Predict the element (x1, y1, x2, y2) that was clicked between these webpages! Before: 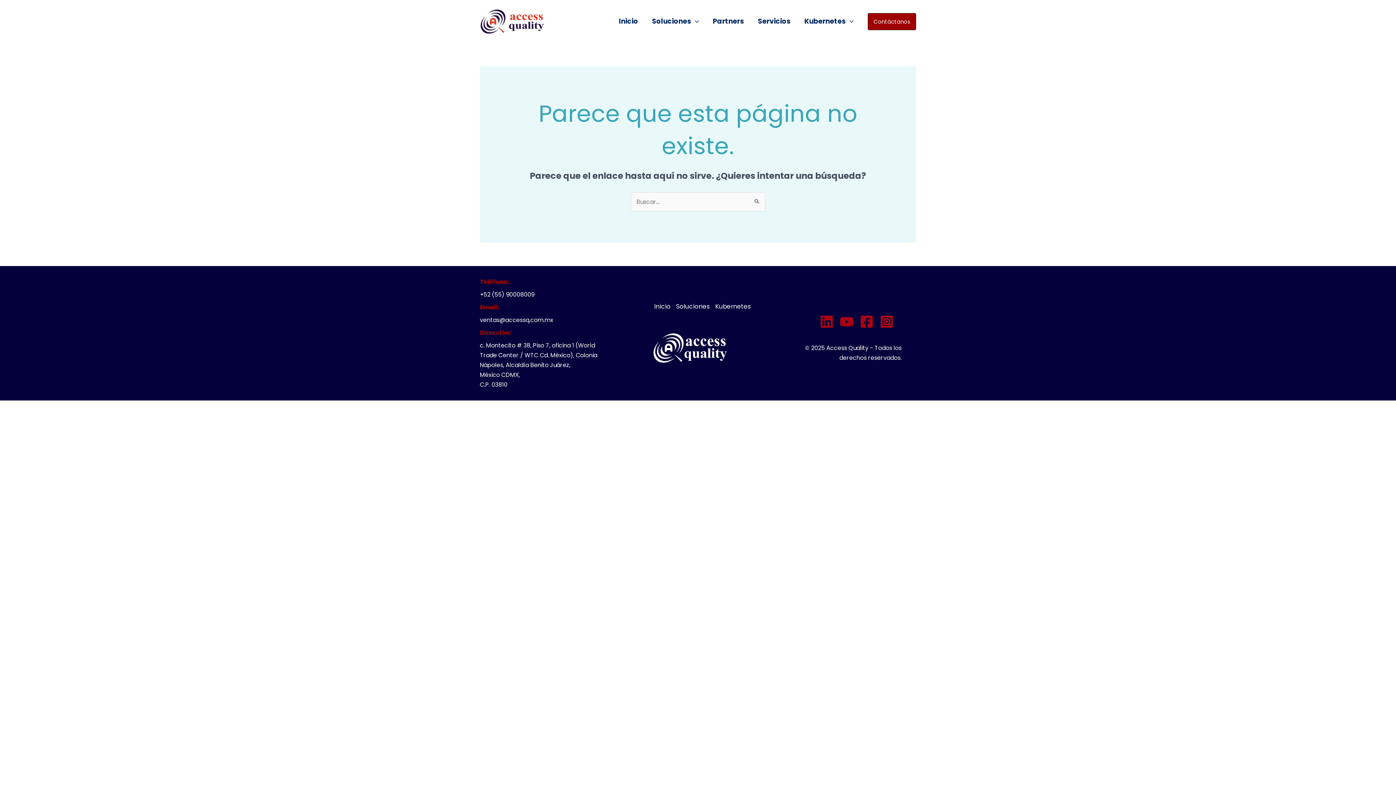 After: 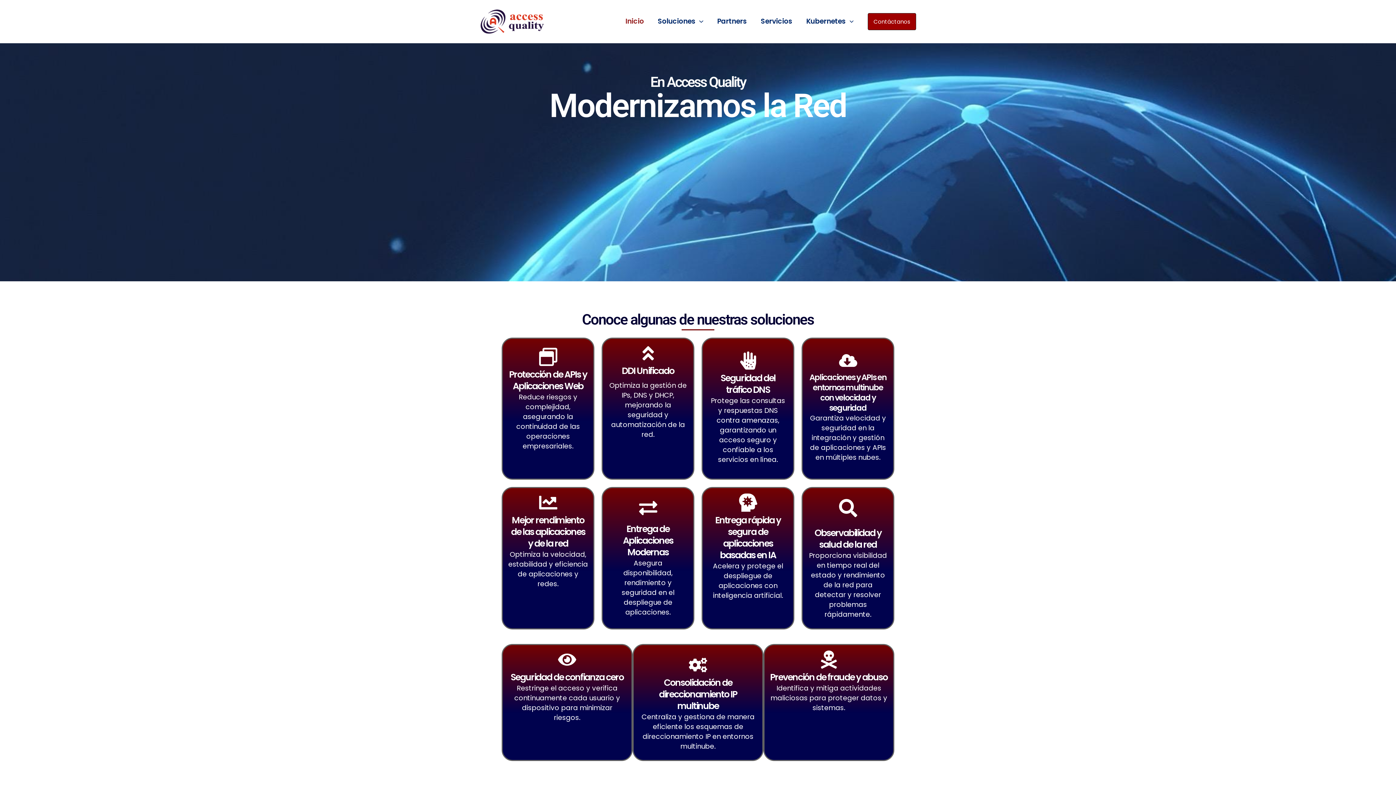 Action: bbox: (654, 301, 676, 311) label: Inicio